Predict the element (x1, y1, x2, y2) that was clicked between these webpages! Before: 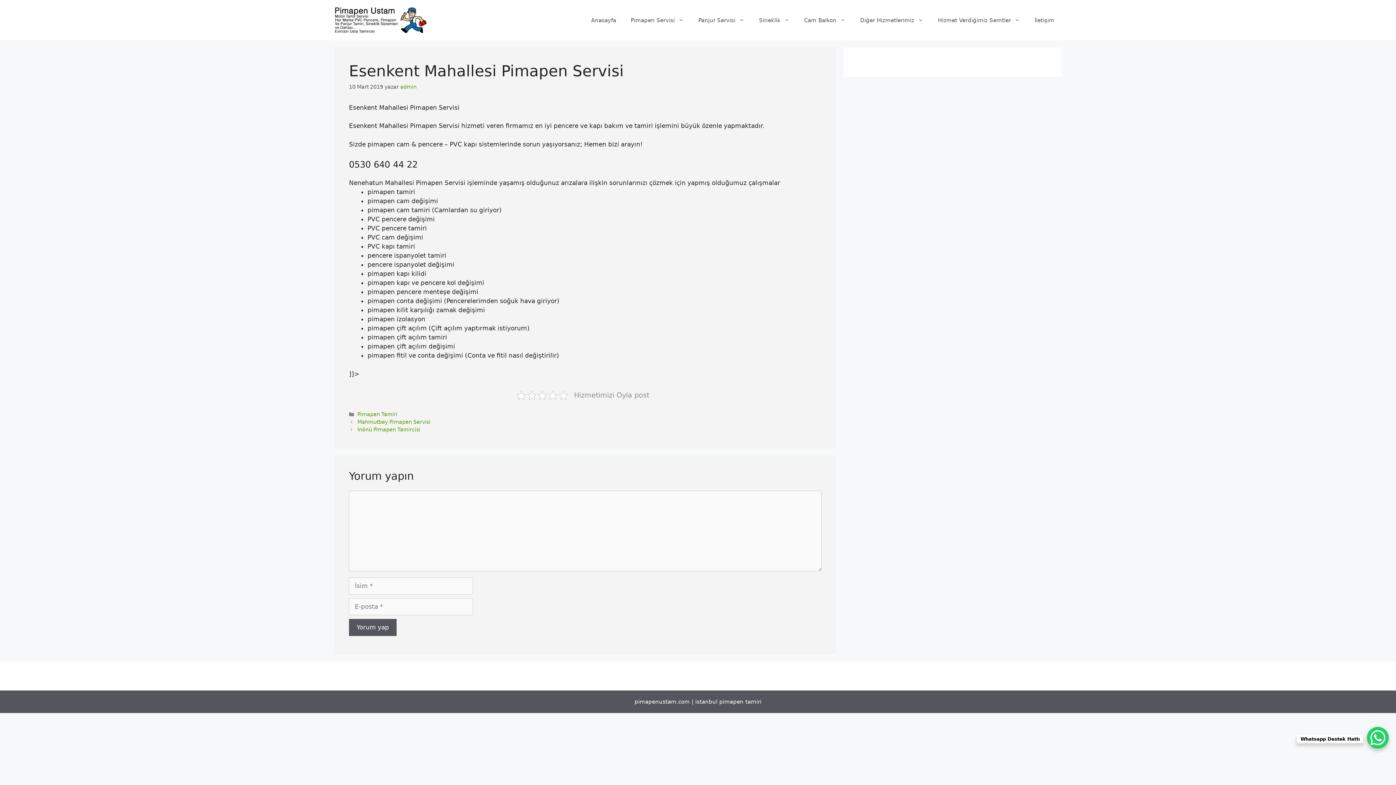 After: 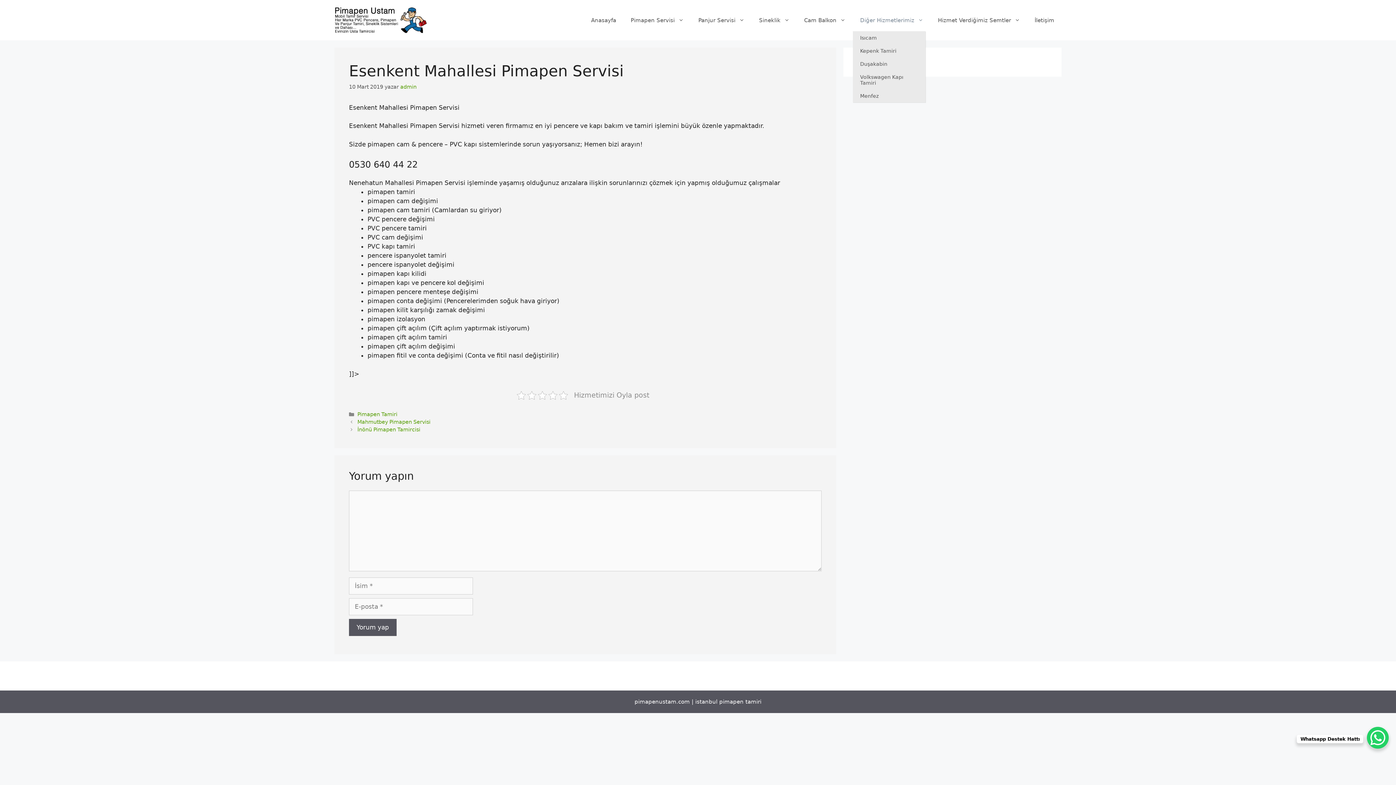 Action: label: Diğer Hizmetlerimiz bbox: (853, 9, 930, 31)